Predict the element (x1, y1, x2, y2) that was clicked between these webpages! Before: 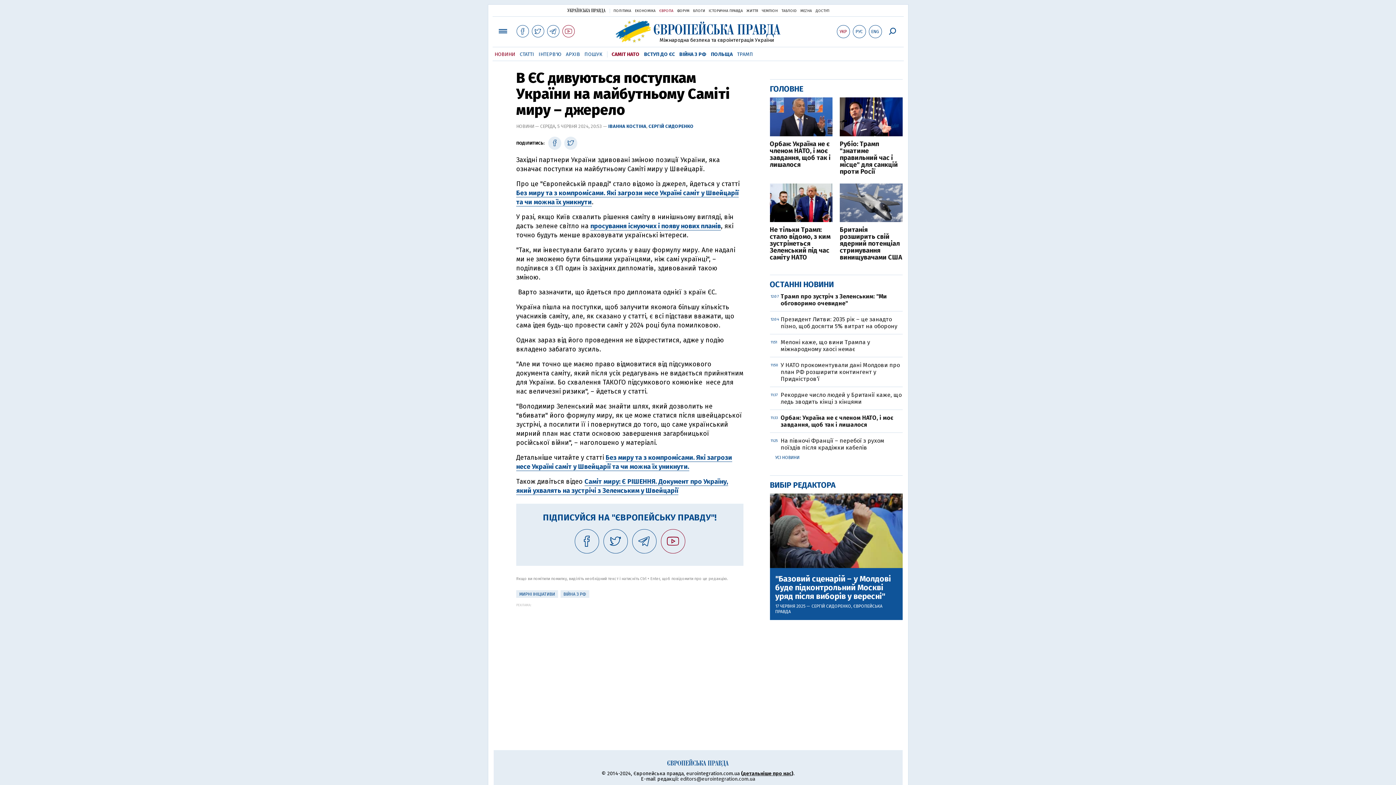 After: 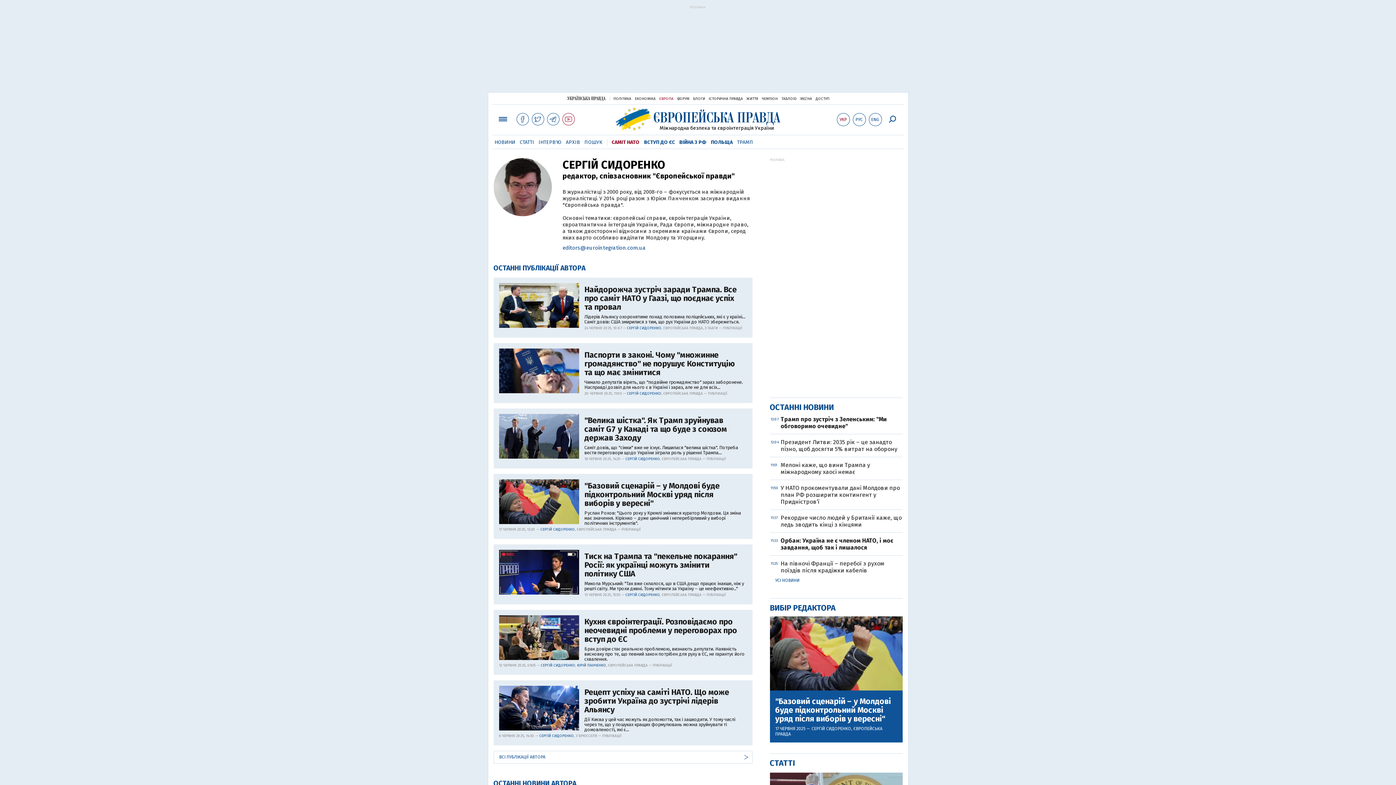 Action: label: СЕРГІЙ СИДОРЕНКО bbox: (811, 603, 851, 608)